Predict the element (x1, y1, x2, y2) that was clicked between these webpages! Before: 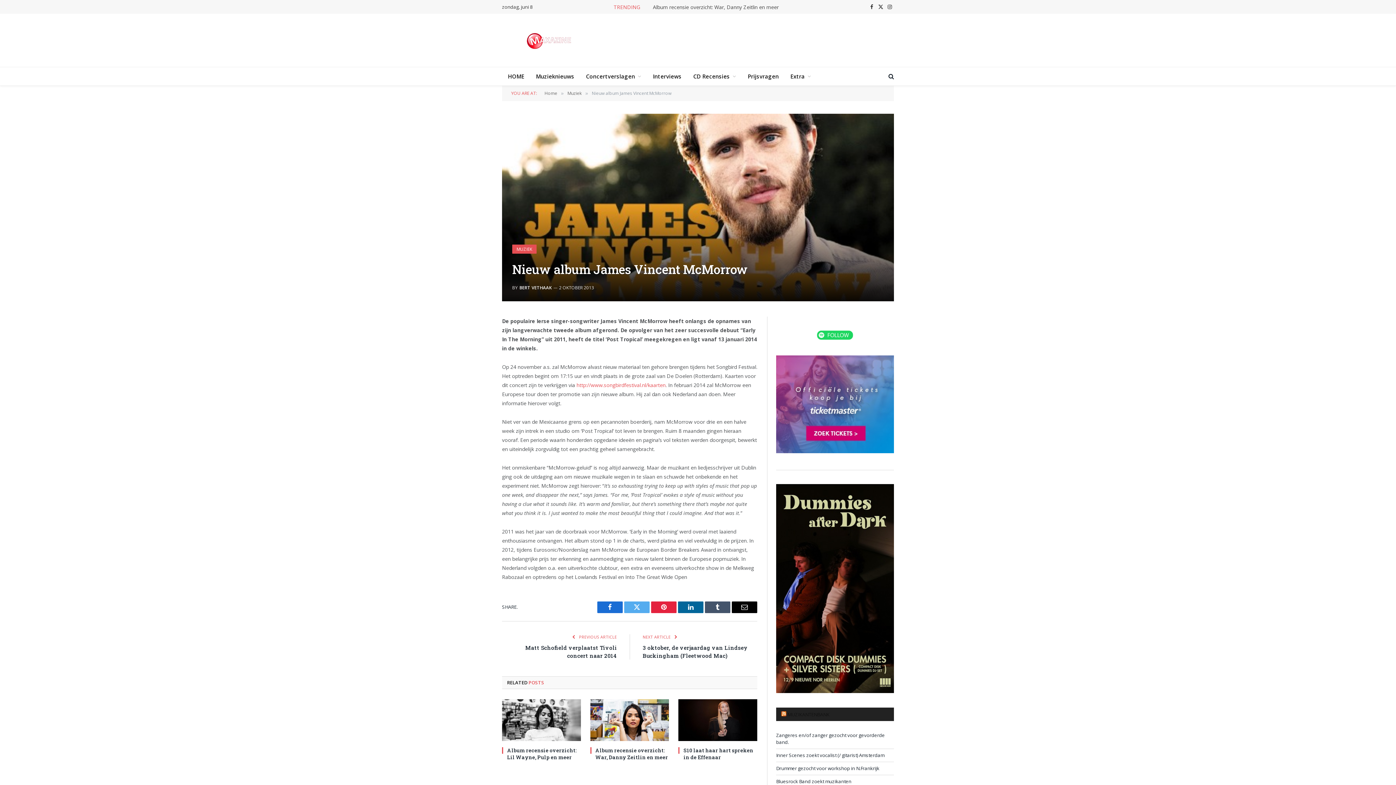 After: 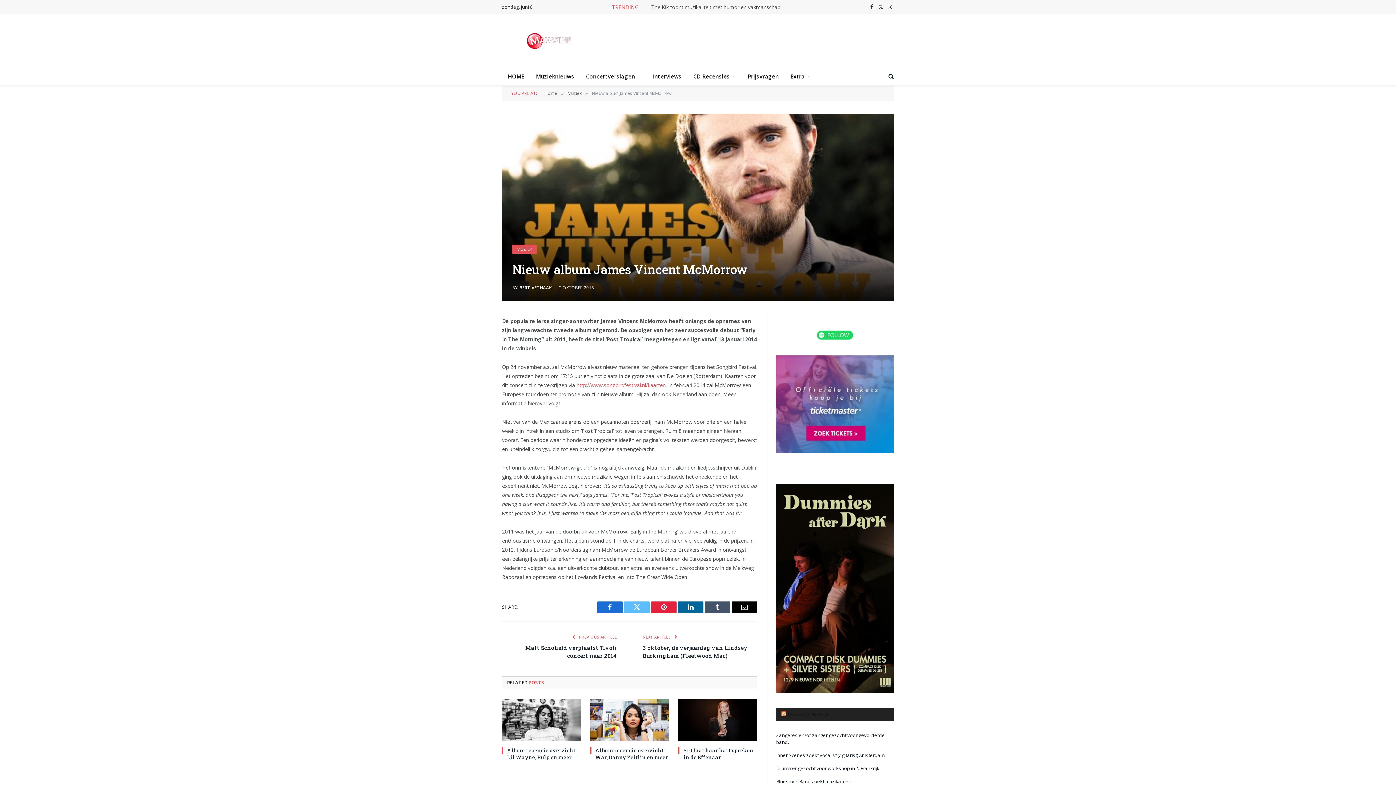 Action: bbox: (624, 601, 649, 613) label: Twitter